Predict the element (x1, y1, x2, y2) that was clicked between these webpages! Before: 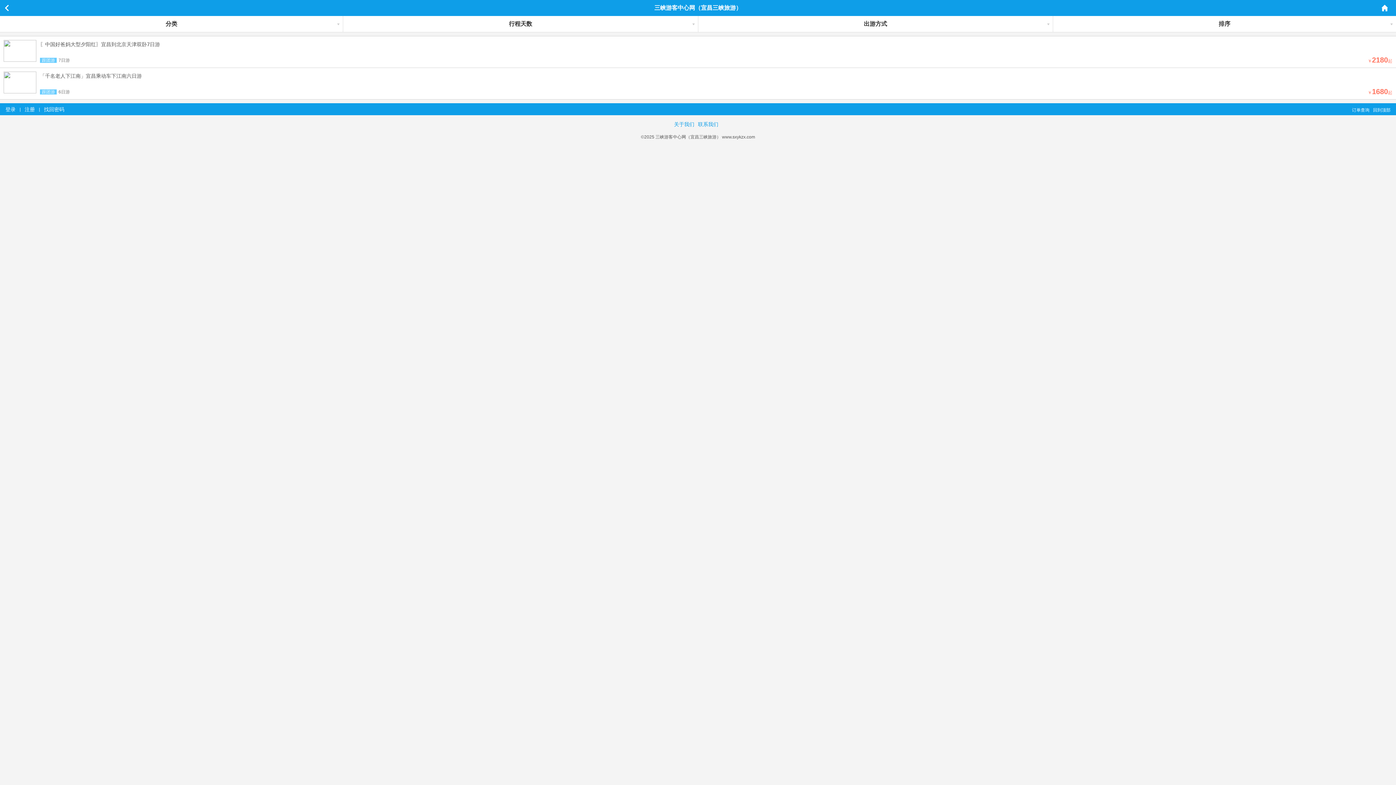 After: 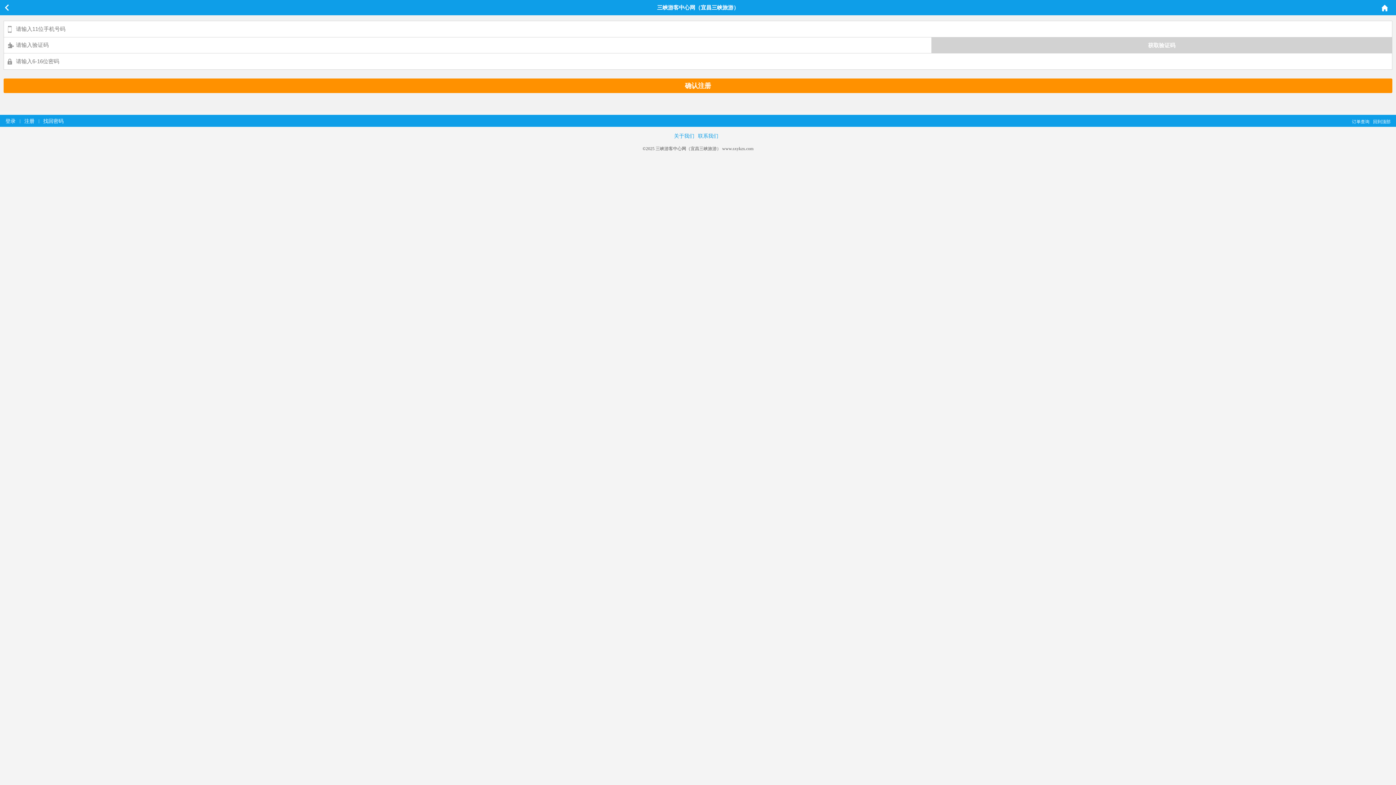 Action: bbox: (24, 106, 34, 112) label: 注册